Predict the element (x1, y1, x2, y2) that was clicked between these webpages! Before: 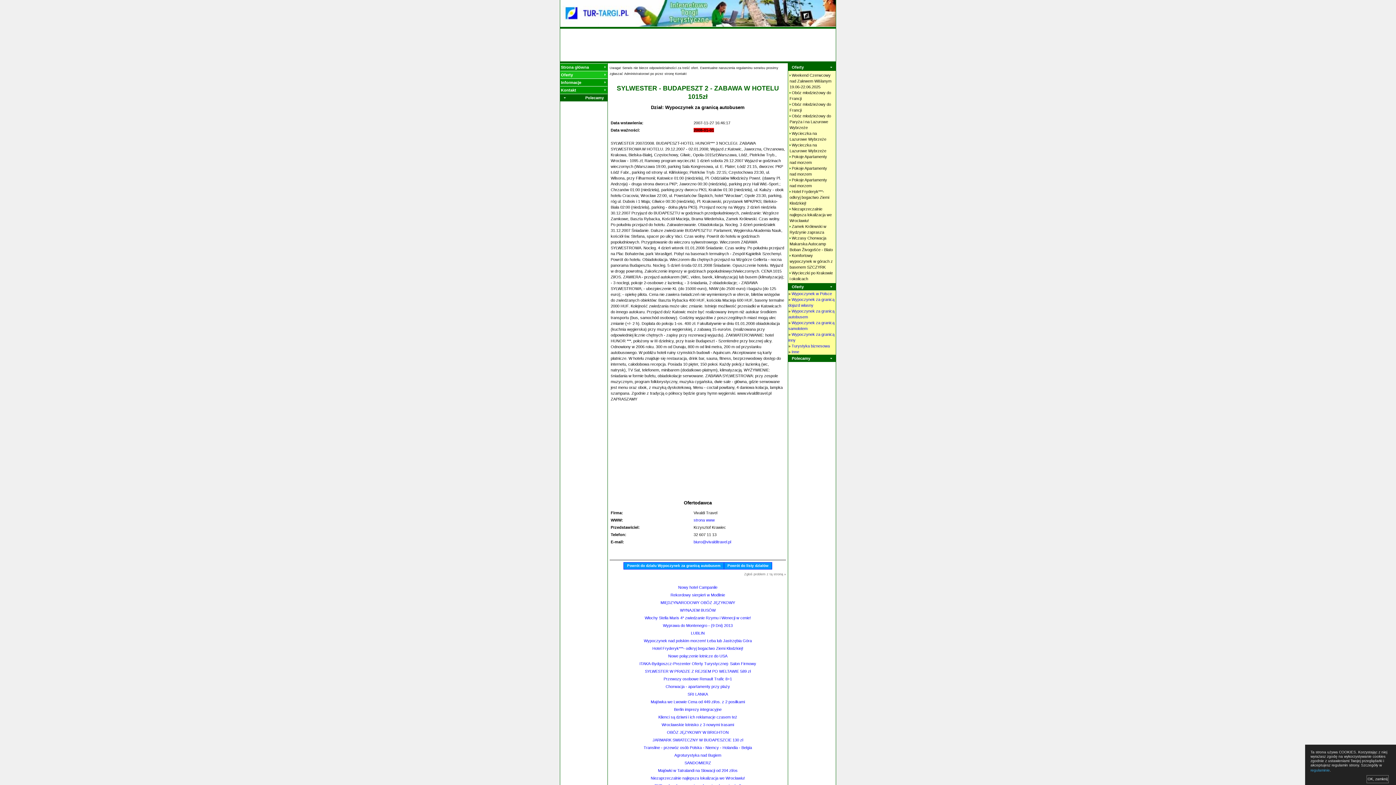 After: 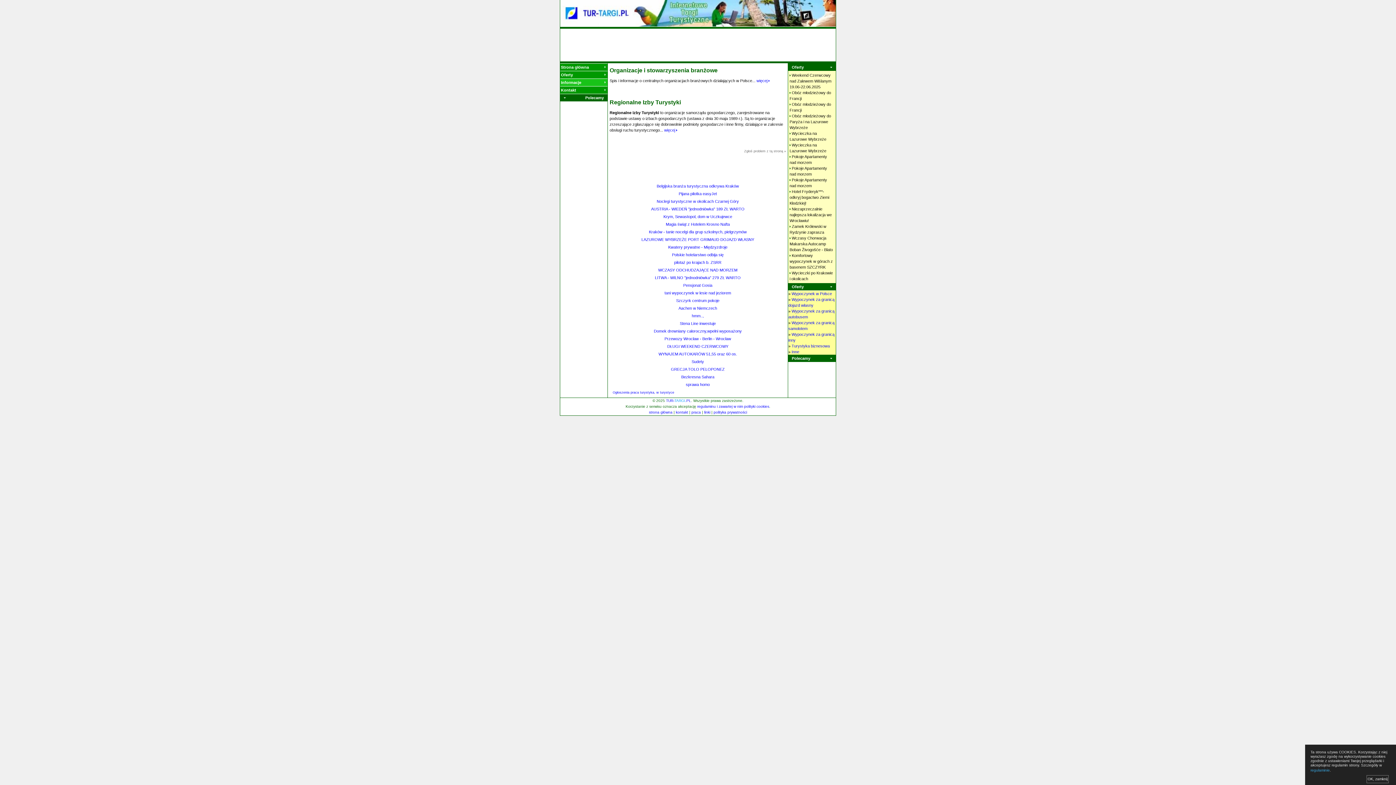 Action: label: Informacje bbox: (561, 80, 581, 84)